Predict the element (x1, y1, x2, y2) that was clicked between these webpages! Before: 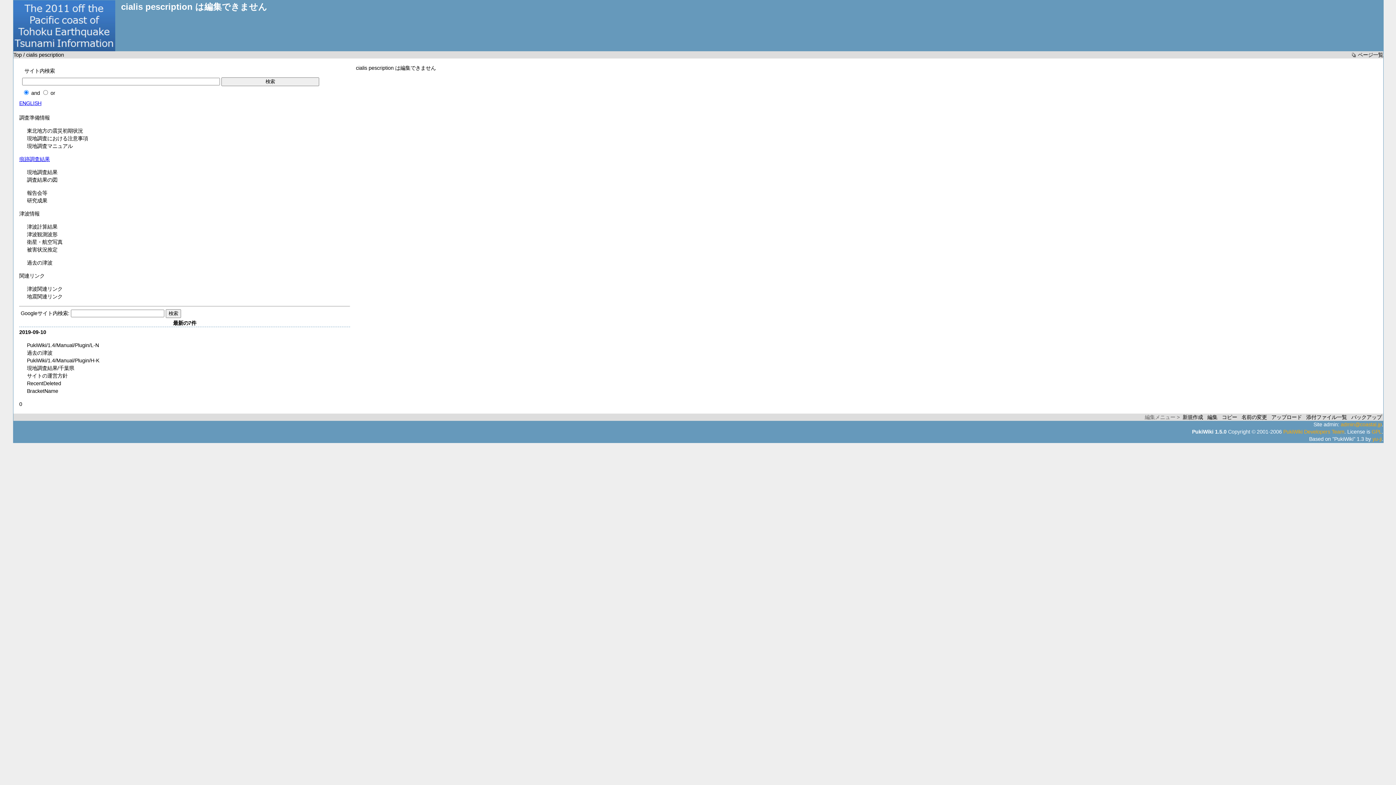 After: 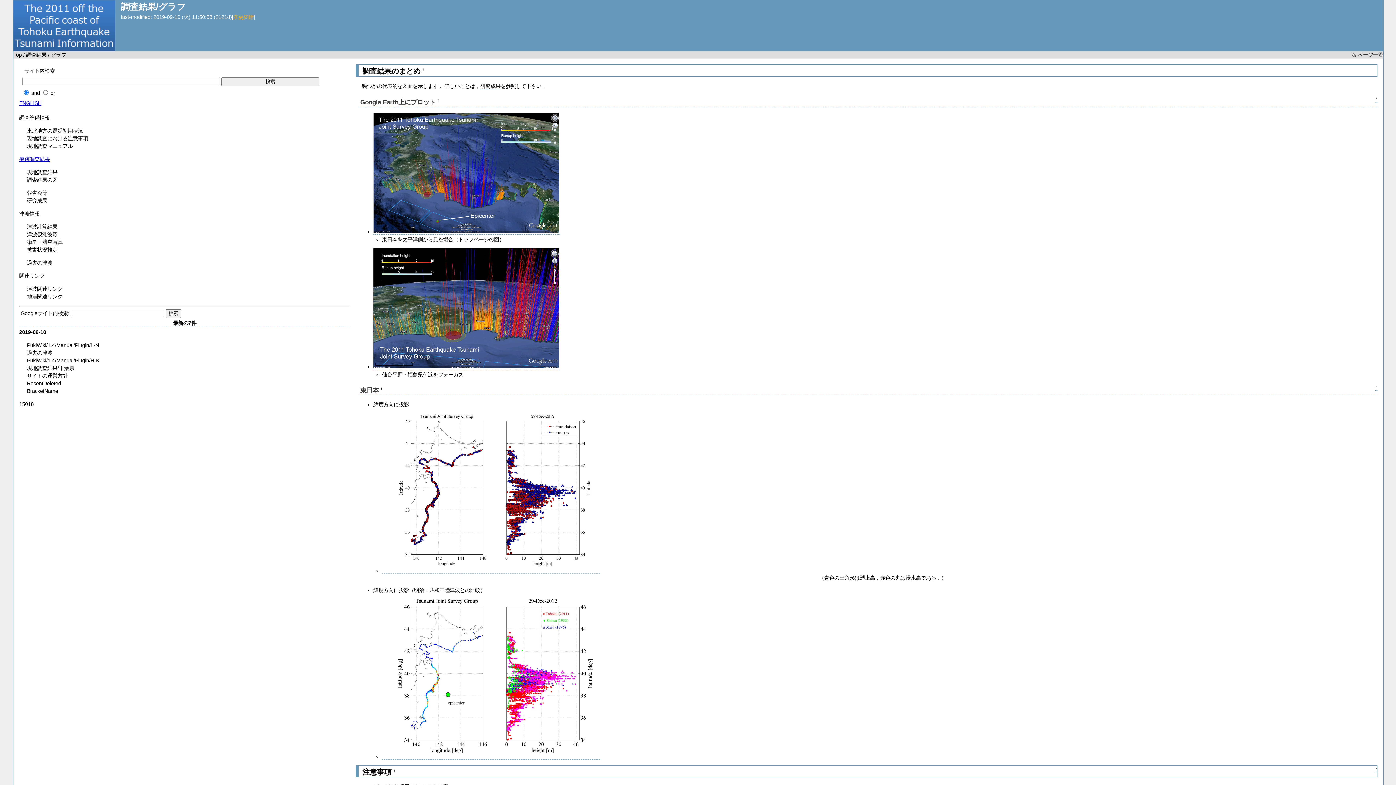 Action: label: 調査結果の図 bbox: (19, 176, 350, 183)